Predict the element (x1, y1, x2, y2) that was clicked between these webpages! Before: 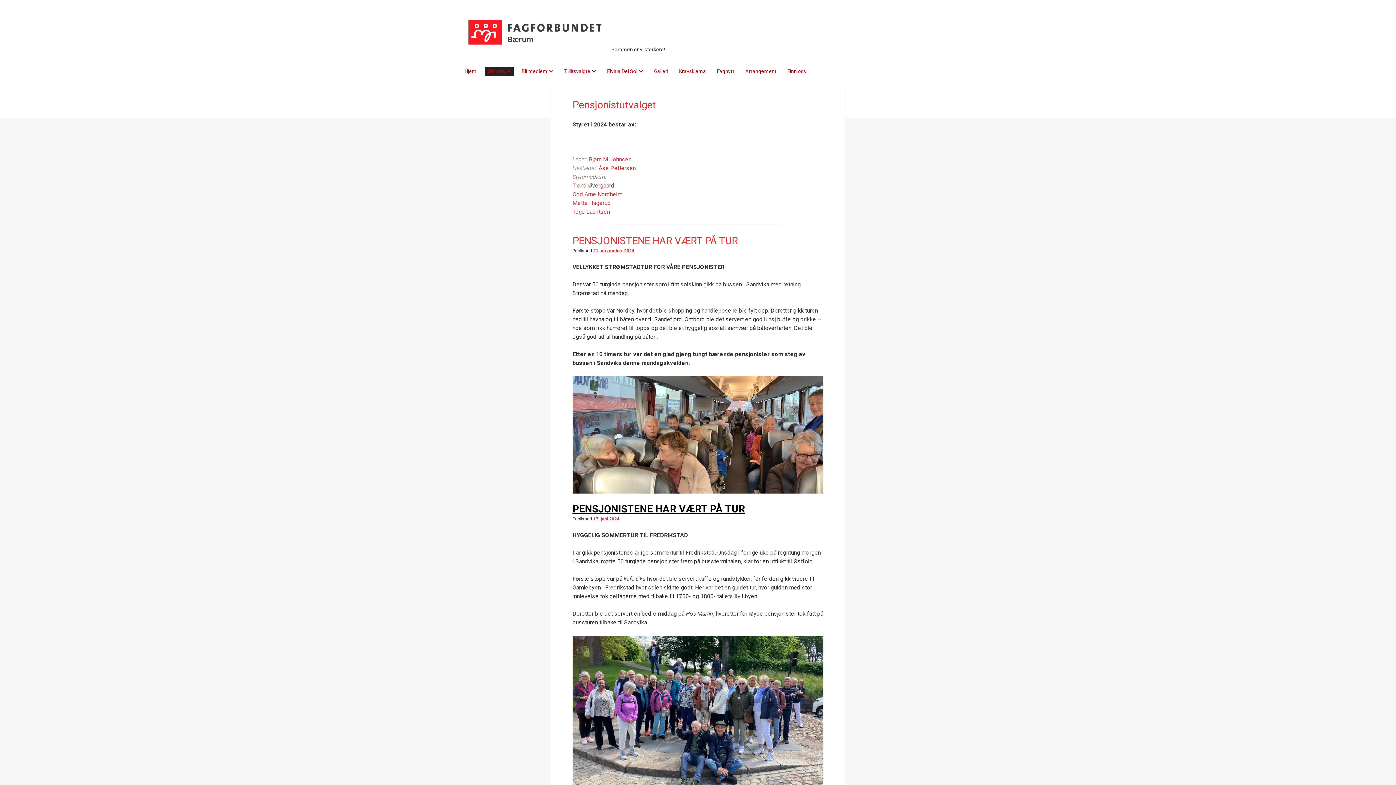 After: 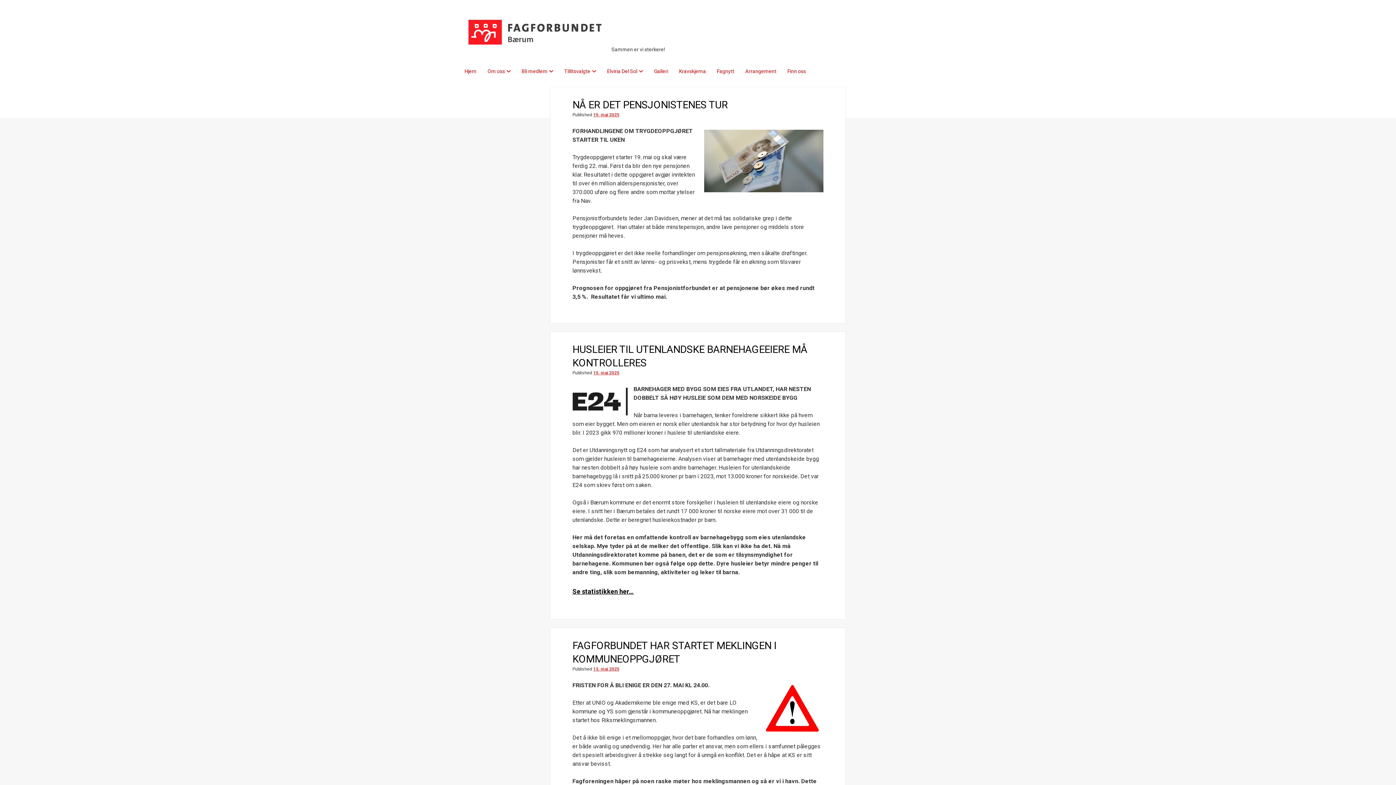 Action: bbox: (461, 44, 608, 53) label: FAGFORBUNDET BÆRUM